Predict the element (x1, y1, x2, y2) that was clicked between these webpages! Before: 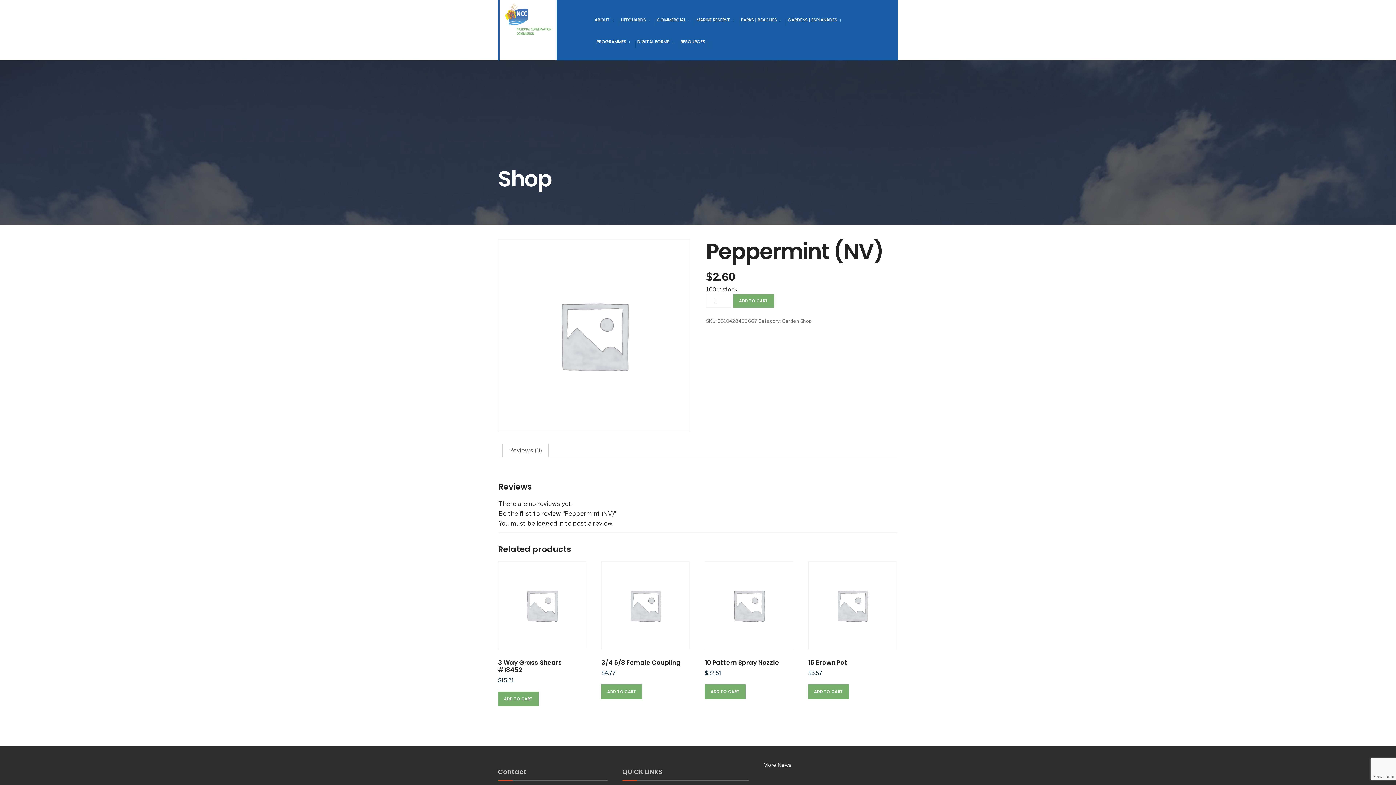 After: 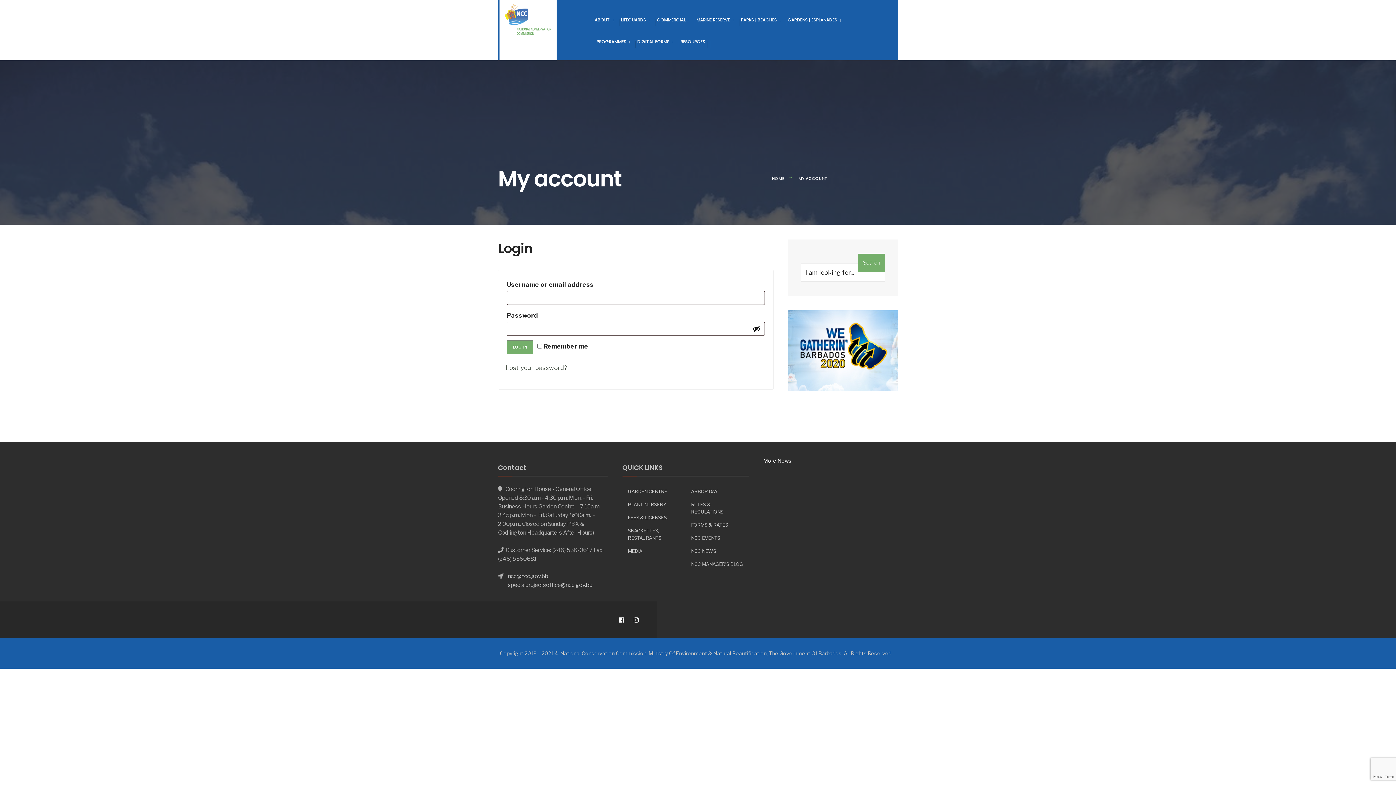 Action: label: logged in bbox: (536, 519, 563, 527)